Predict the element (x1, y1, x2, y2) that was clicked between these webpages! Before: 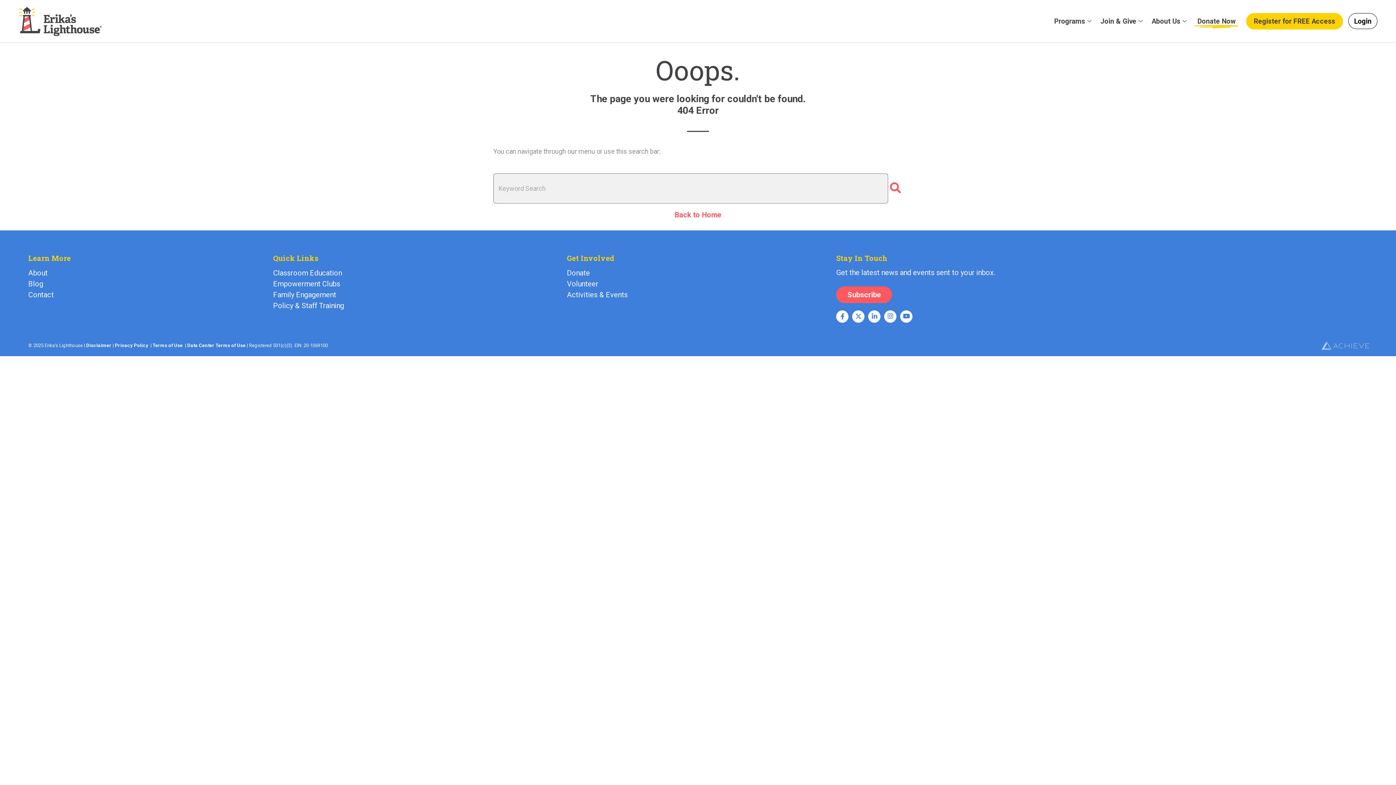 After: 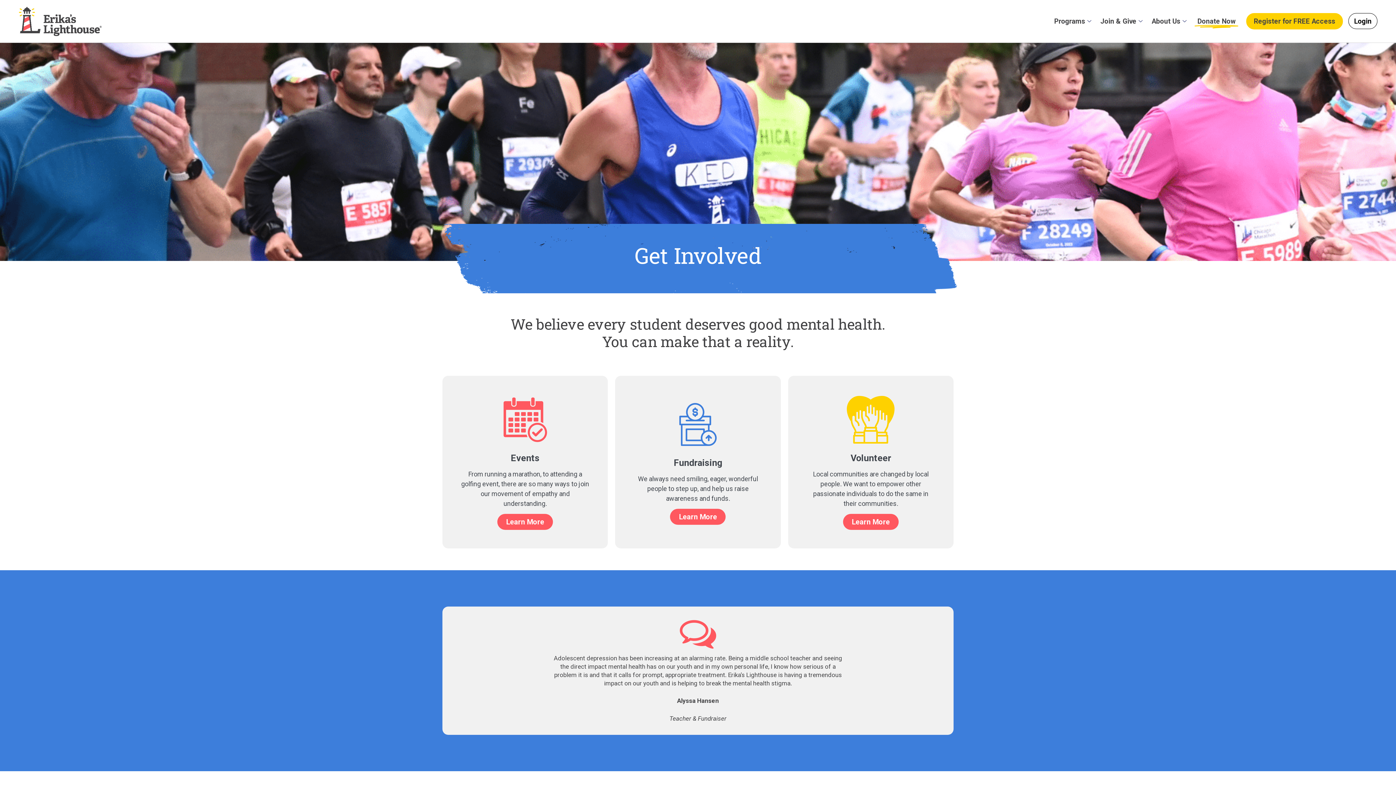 Action: label: Activities & Events bbox: (567, 289, 829, 300)